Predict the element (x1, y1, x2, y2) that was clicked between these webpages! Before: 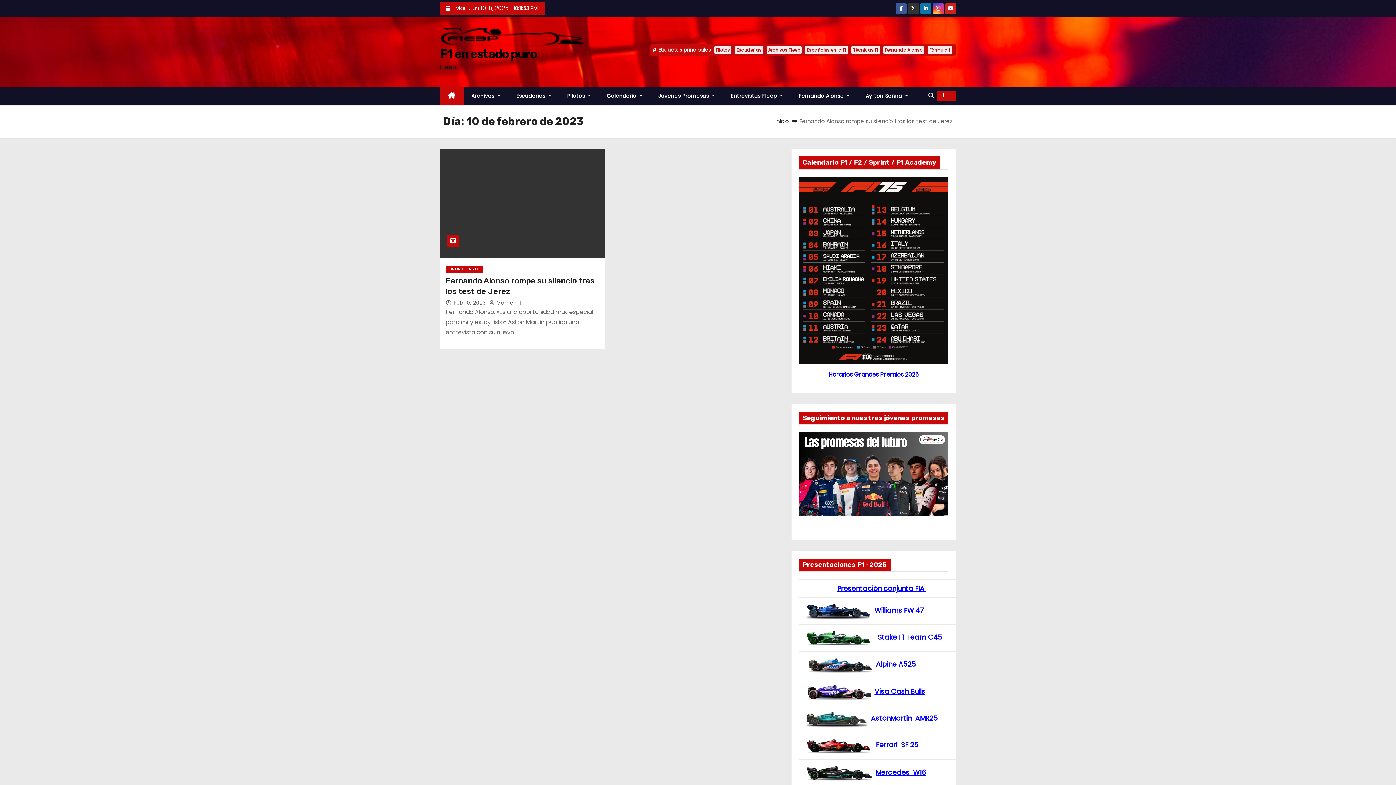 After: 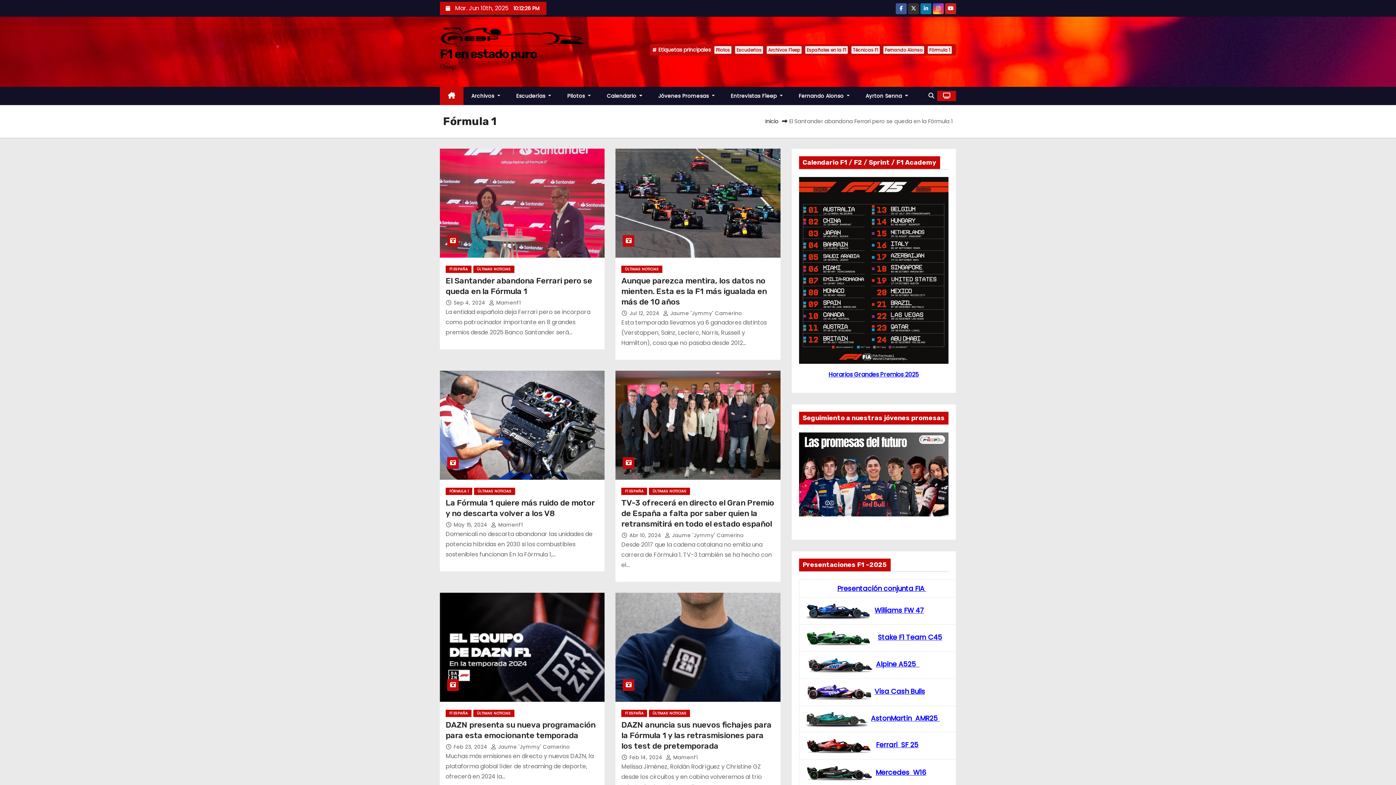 Action: bbox: (927, 46, 951, 53) label: Fórmula 1